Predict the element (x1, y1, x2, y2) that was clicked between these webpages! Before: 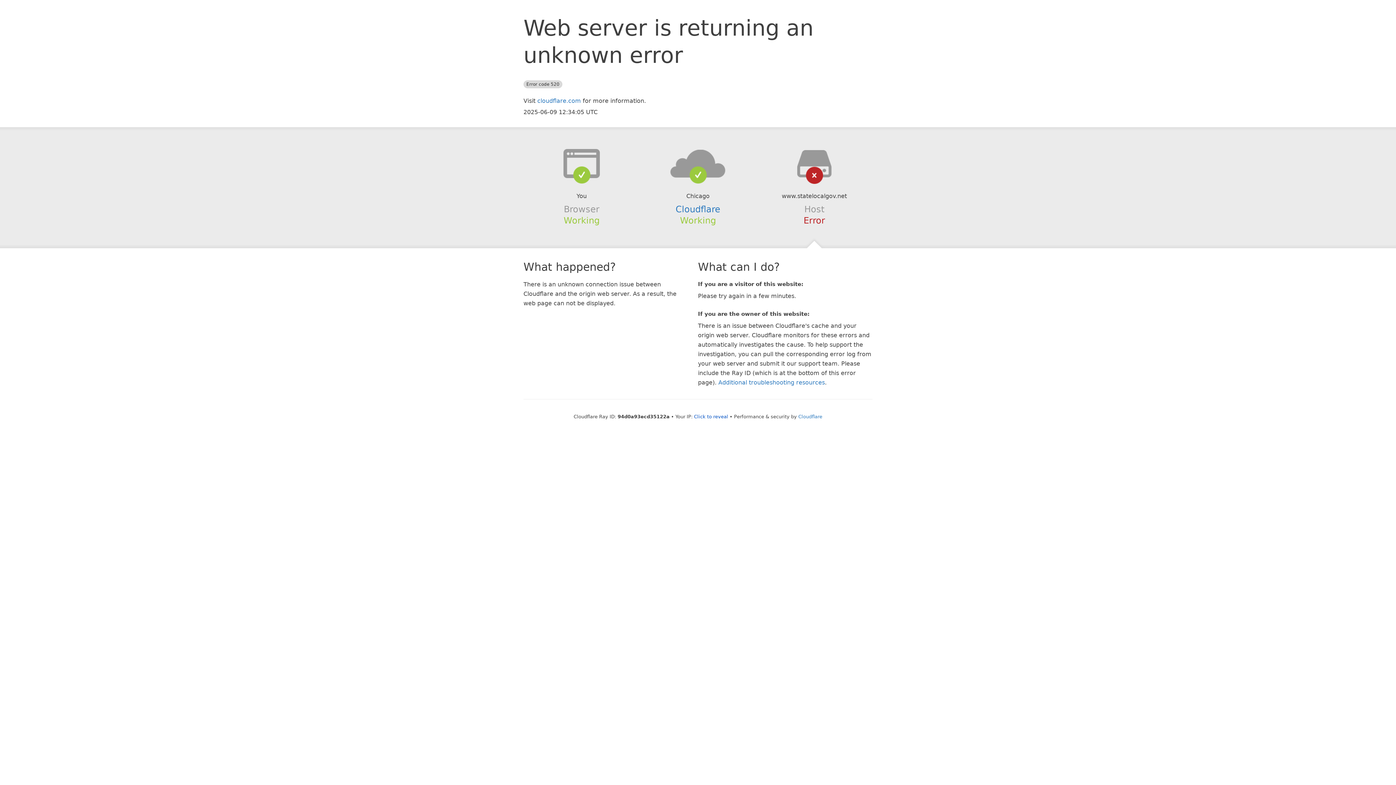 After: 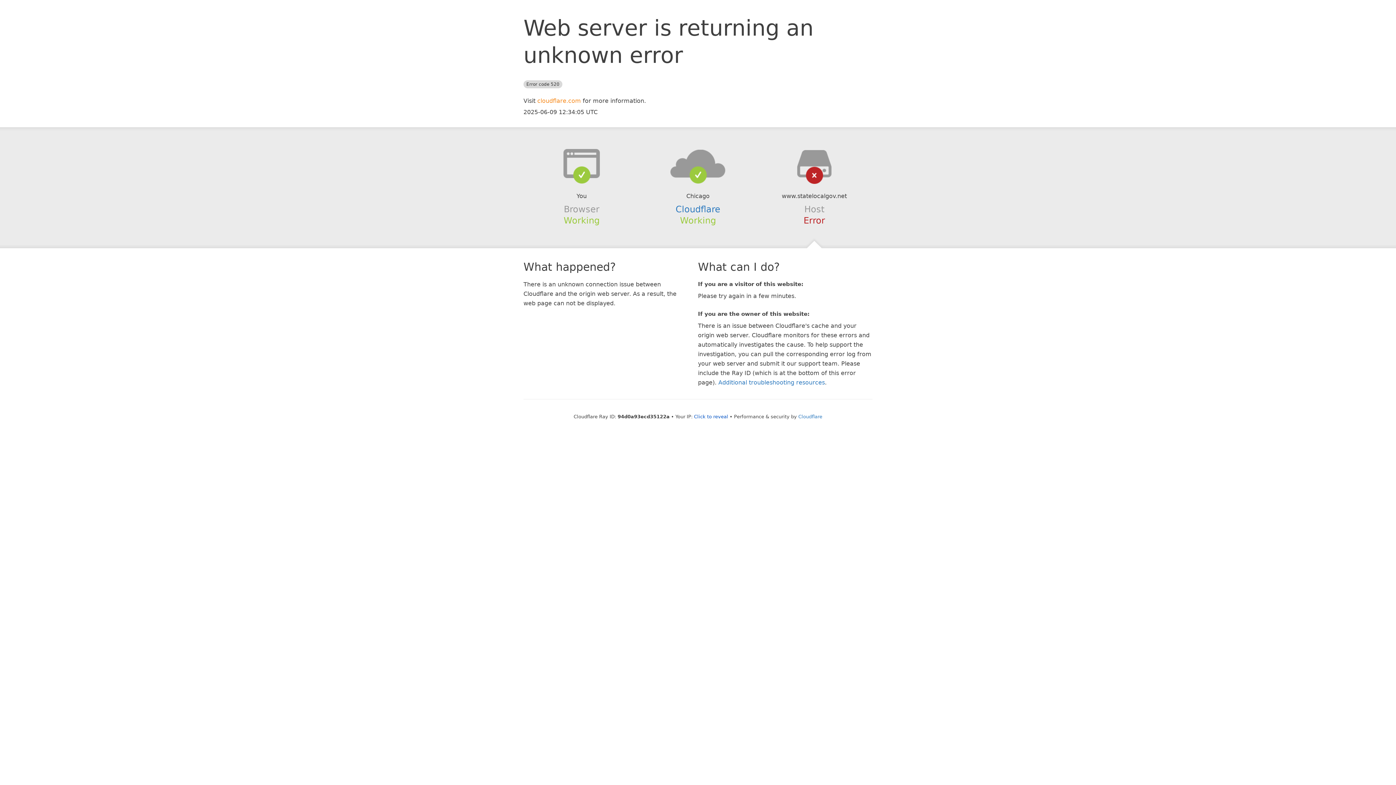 Action: label: cloudflare.com bbox: (537, 97, 581, 104)